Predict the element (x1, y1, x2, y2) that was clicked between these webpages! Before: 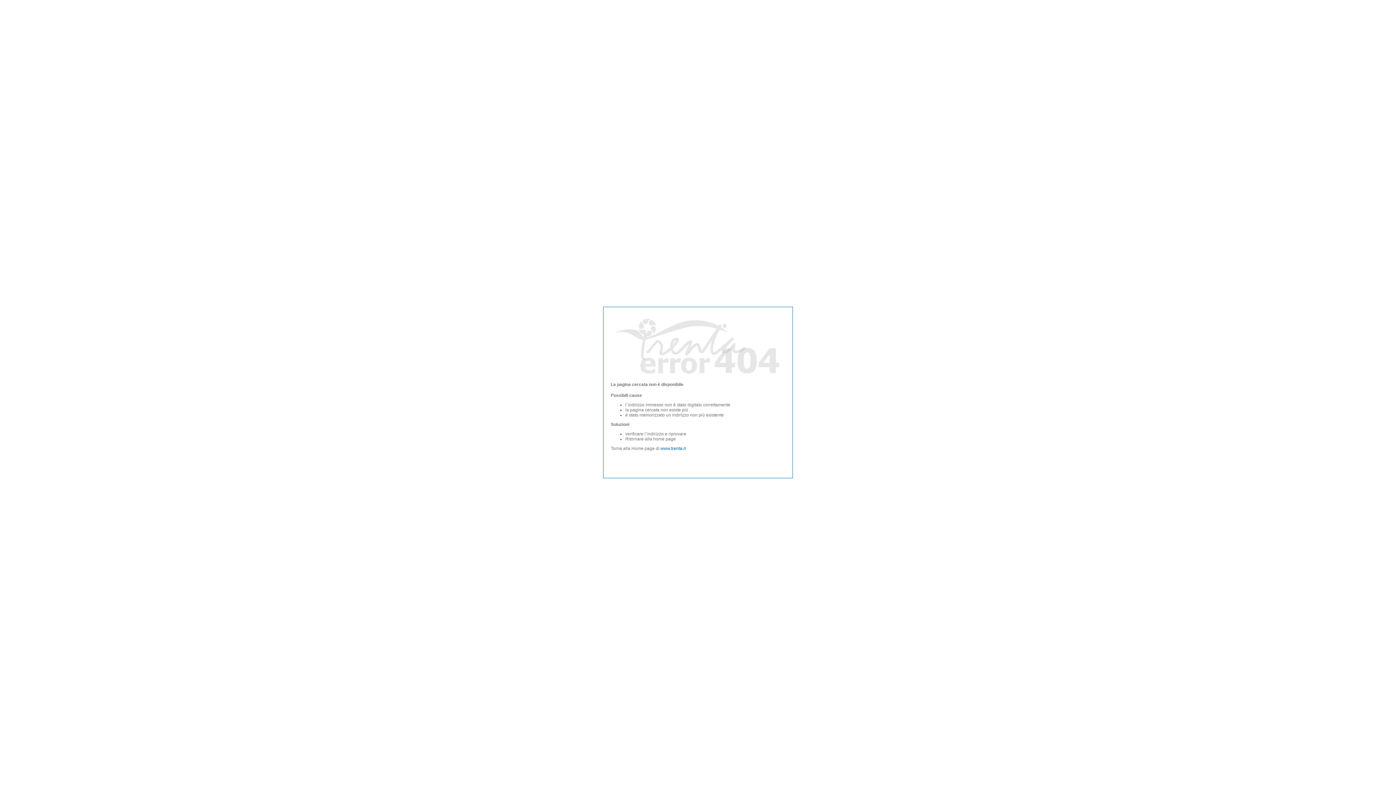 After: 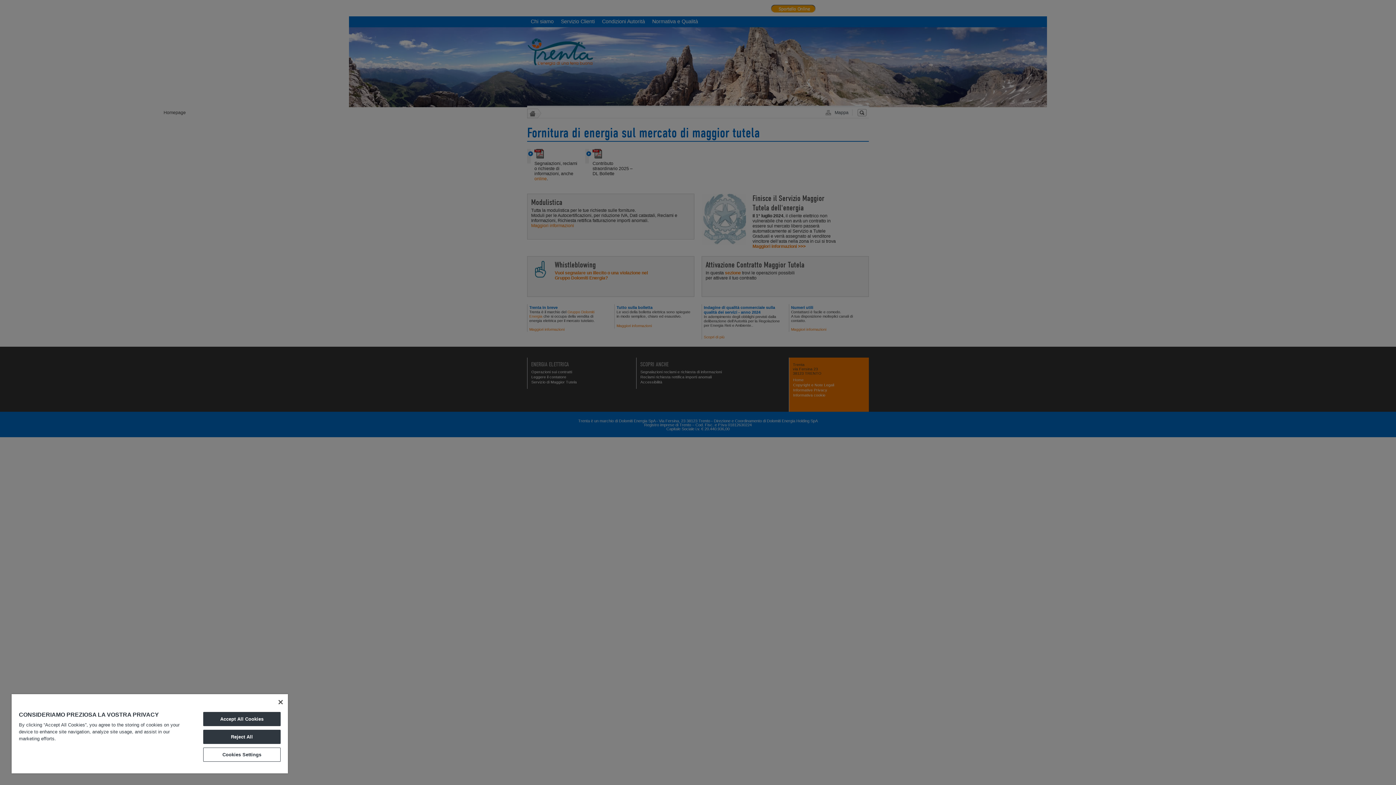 Action: label: www.trenta.it bbox: (660, 446, 685, 451)